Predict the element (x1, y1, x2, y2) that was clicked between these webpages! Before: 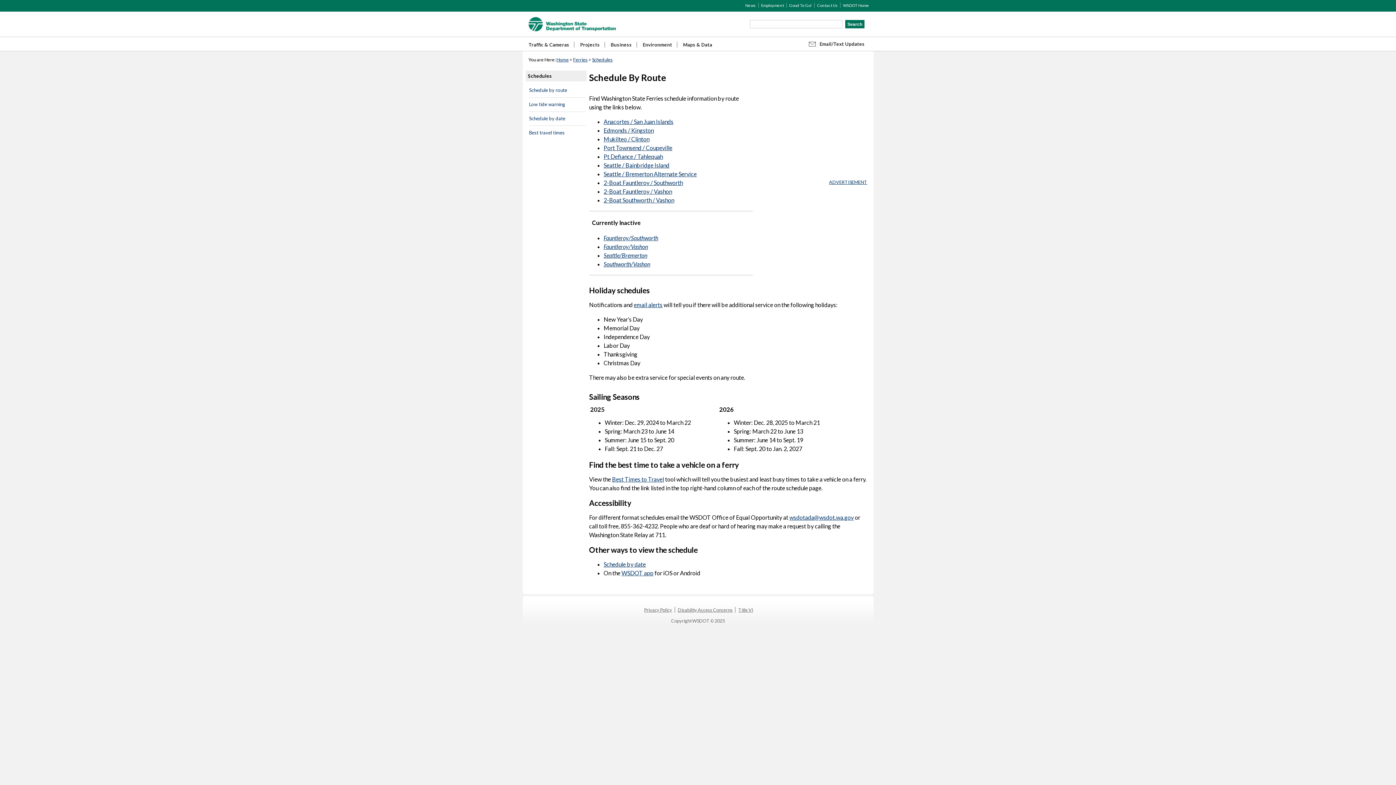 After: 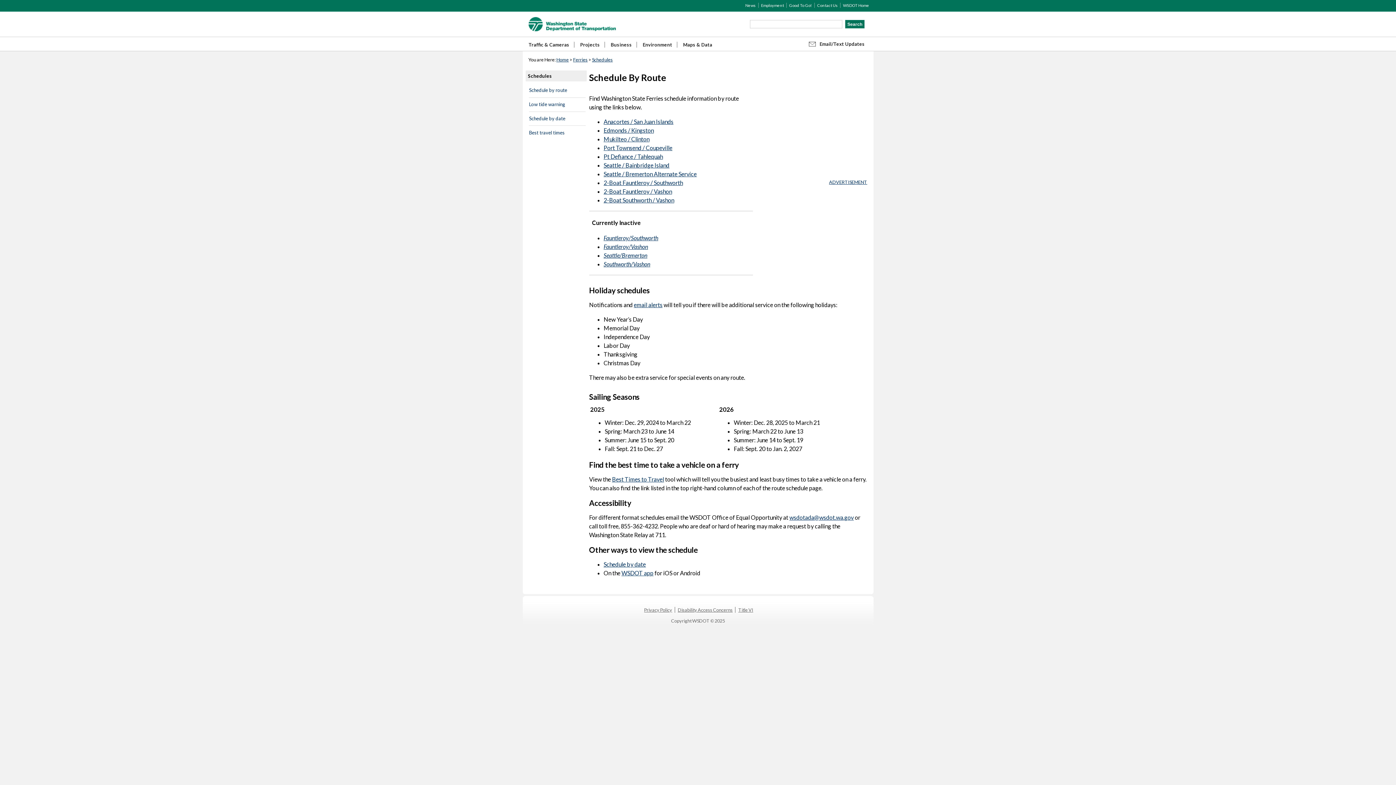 Action: bbox: (592, 56, 612, 62) label: Schedules